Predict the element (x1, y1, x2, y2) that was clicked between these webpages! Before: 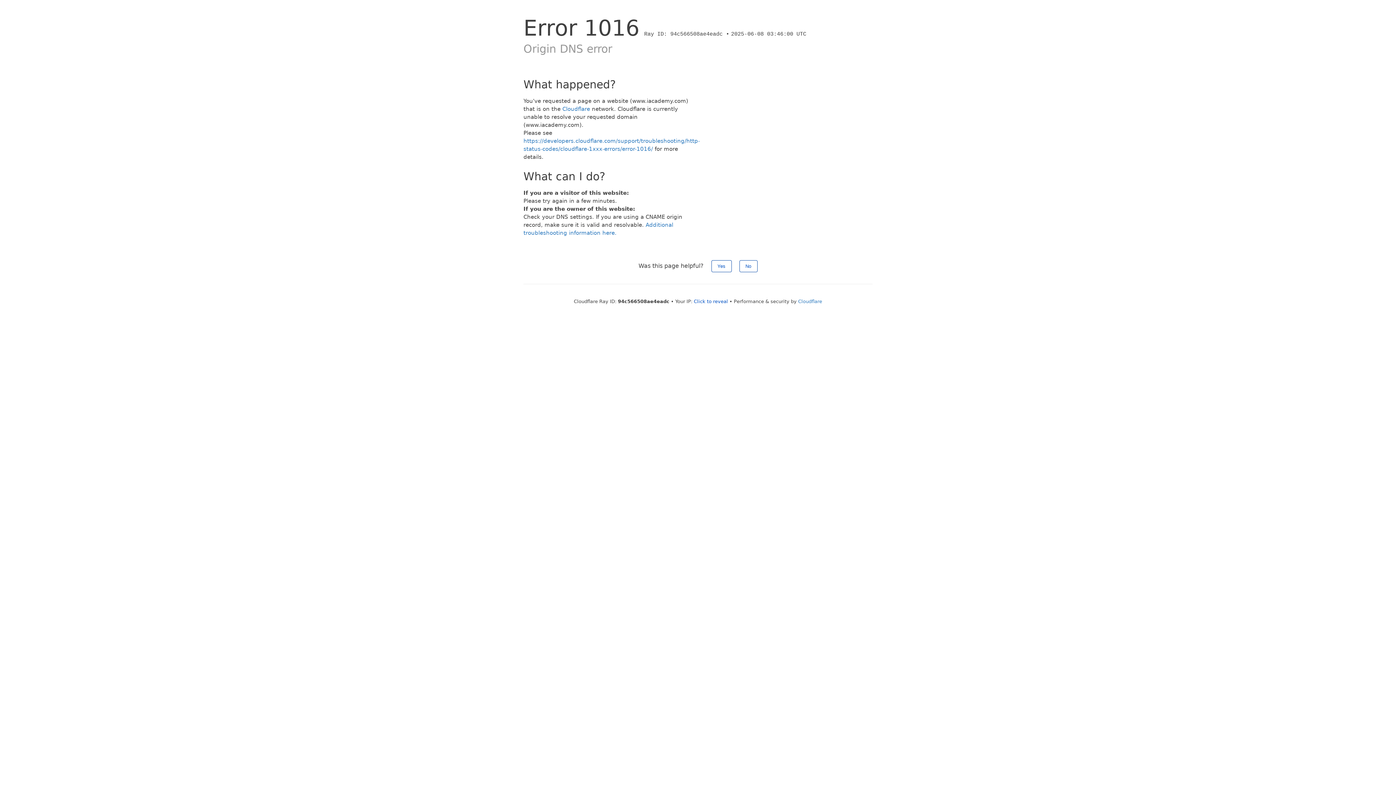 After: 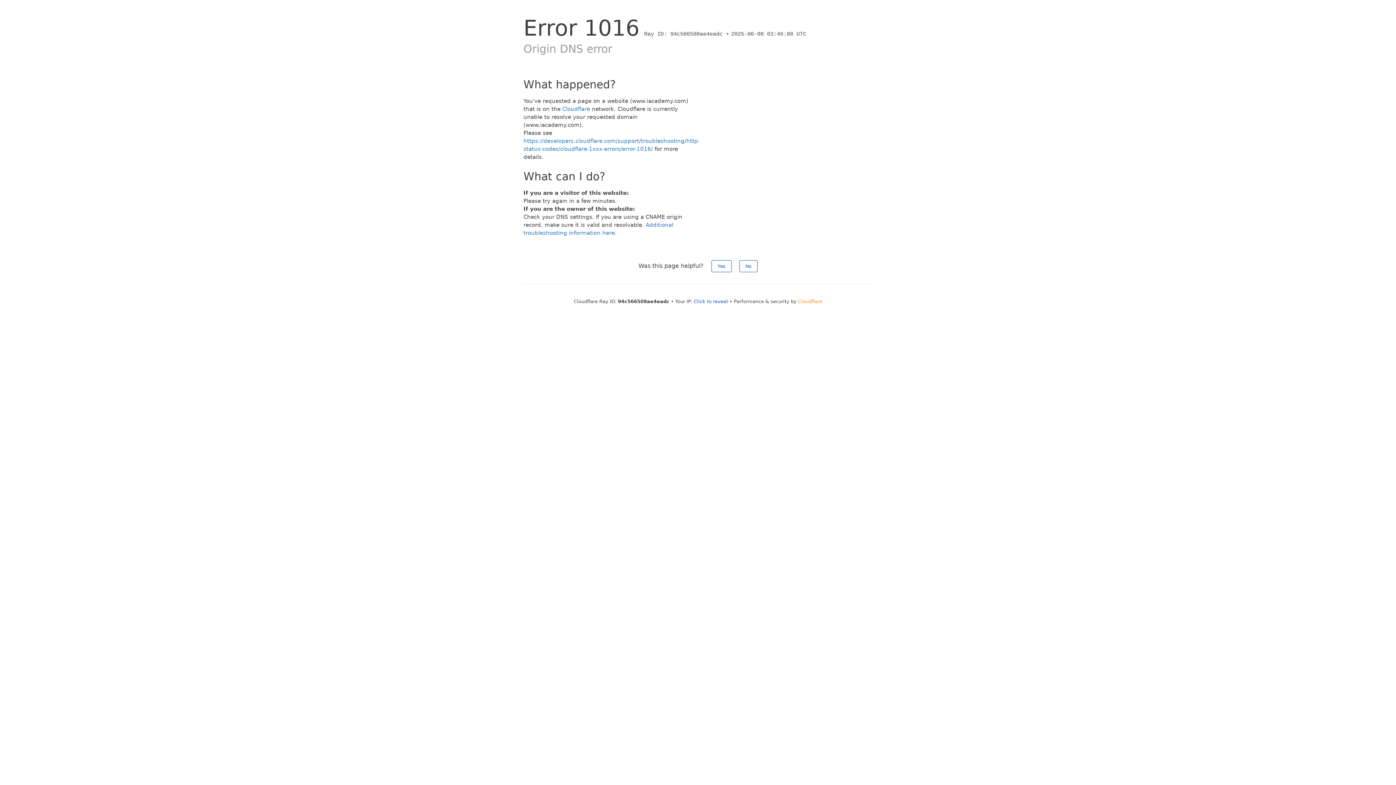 Action: label: Cloudflare bbox: (798, 298, 822, 304)